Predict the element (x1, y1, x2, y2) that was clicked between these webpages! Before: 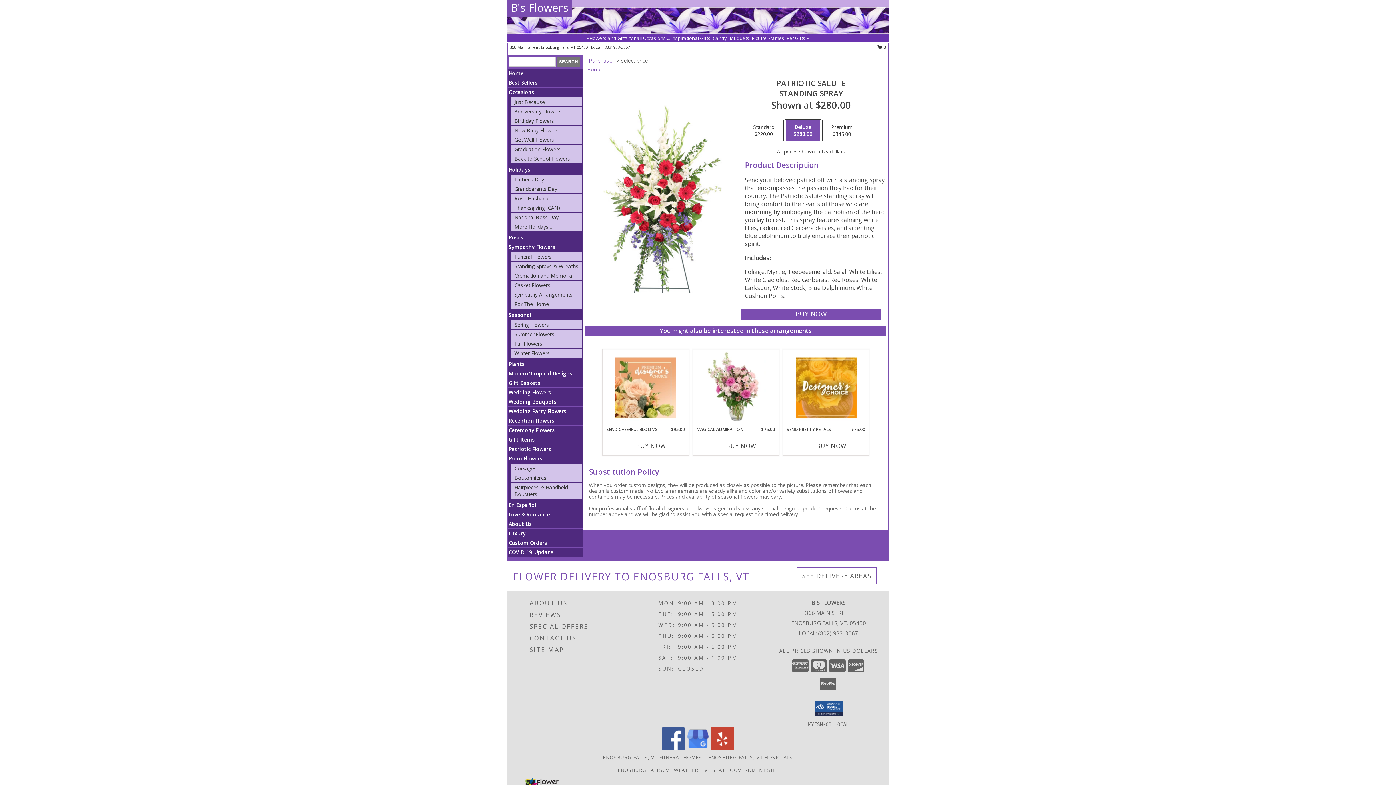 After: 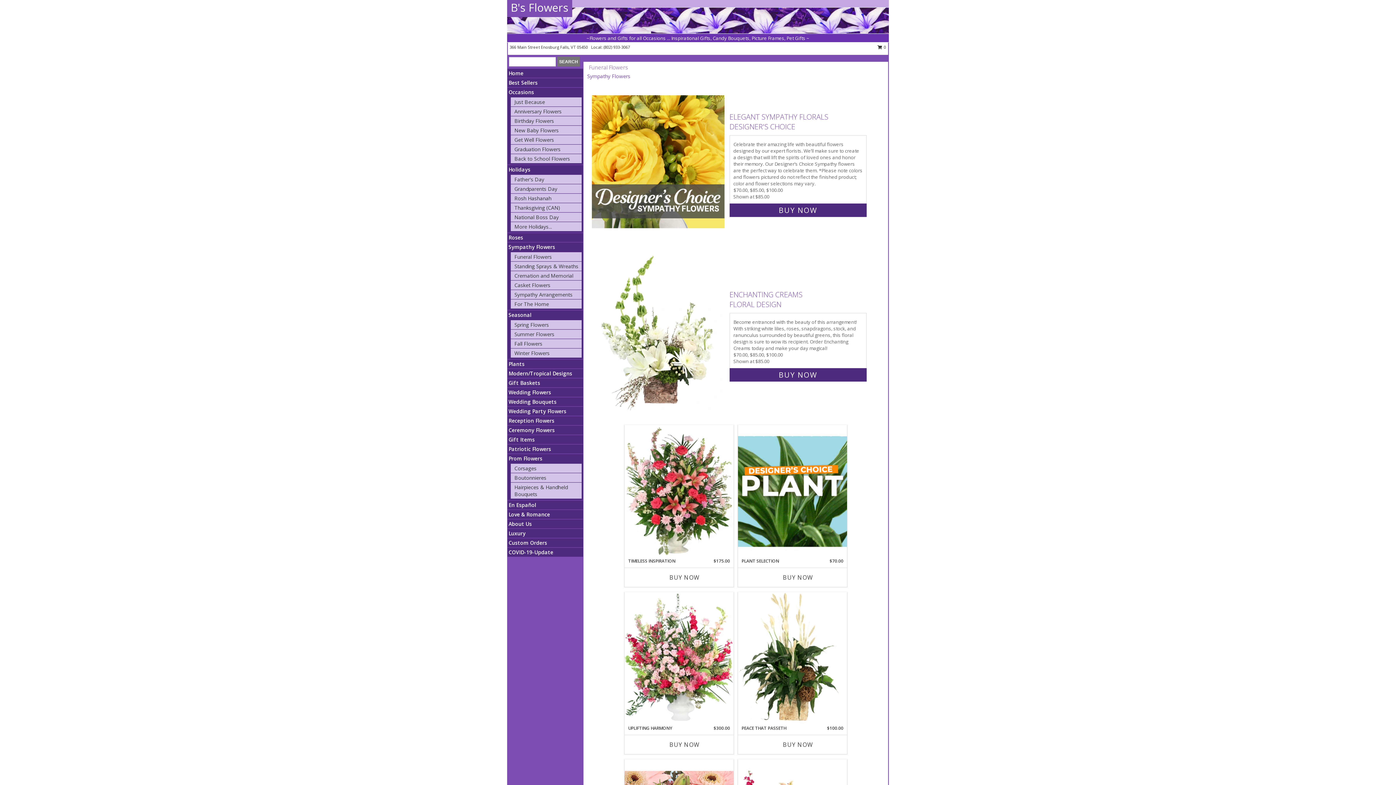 Action: bbox: (514, 253, 552, 260) label: Funeral Flowers